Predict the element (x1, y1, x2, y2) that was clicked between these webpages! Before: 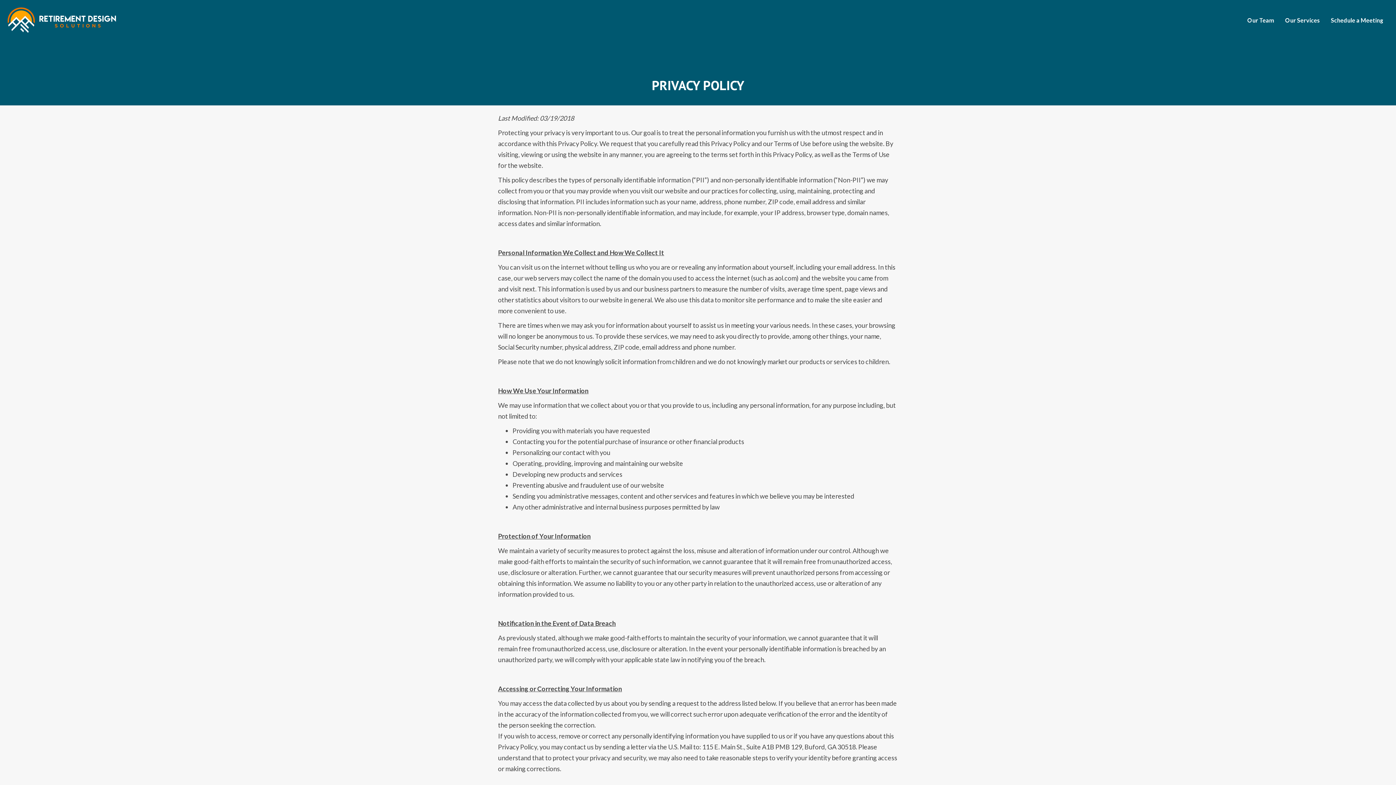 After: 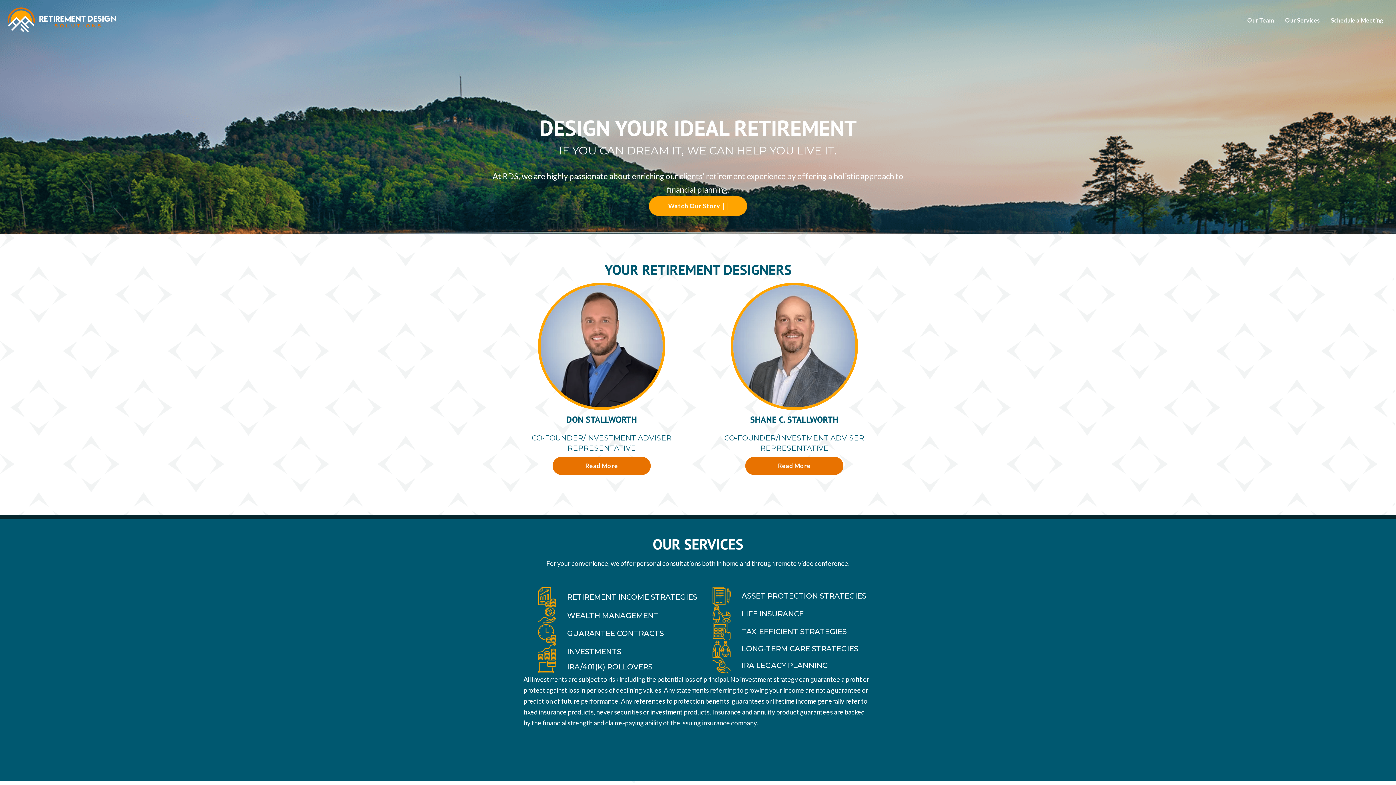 Action: bbox: (7, 15, 116, 23)